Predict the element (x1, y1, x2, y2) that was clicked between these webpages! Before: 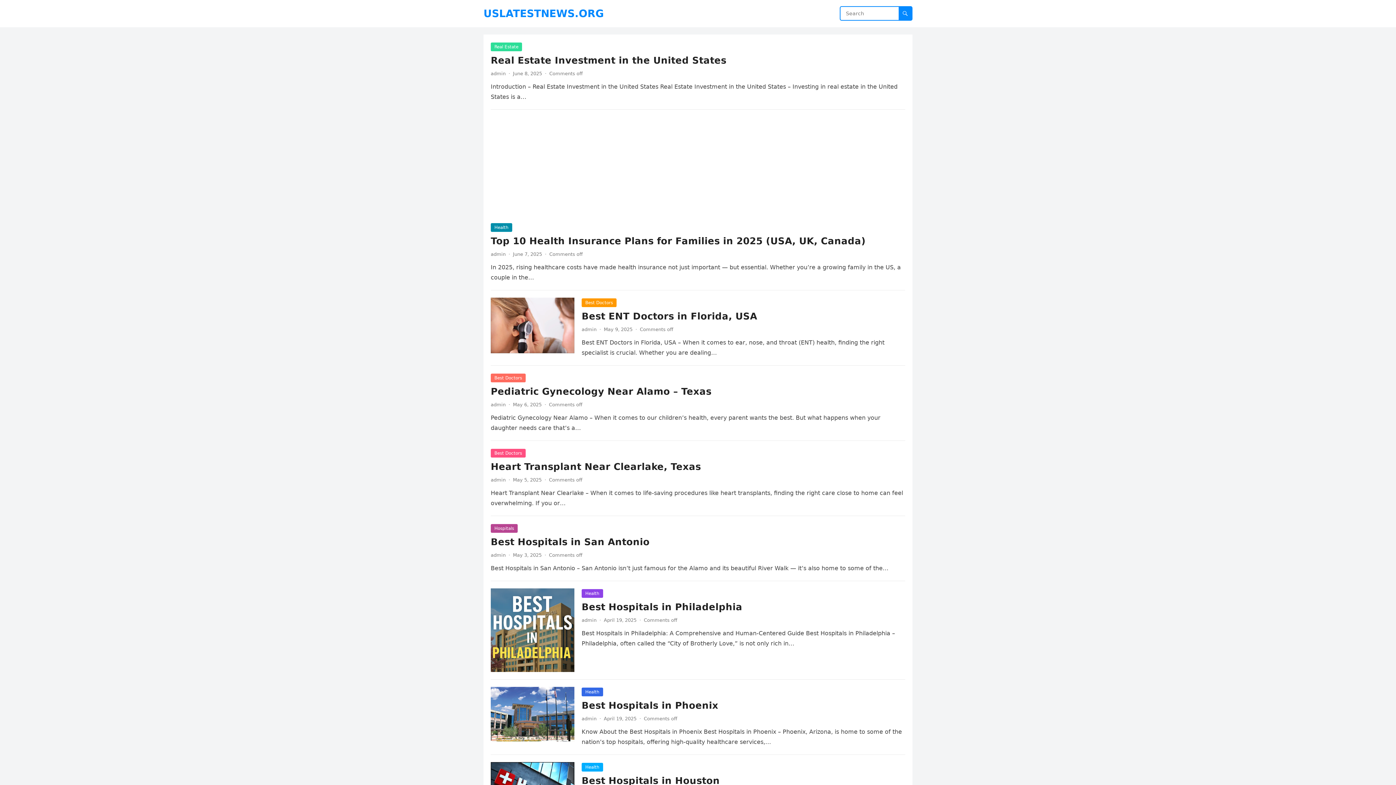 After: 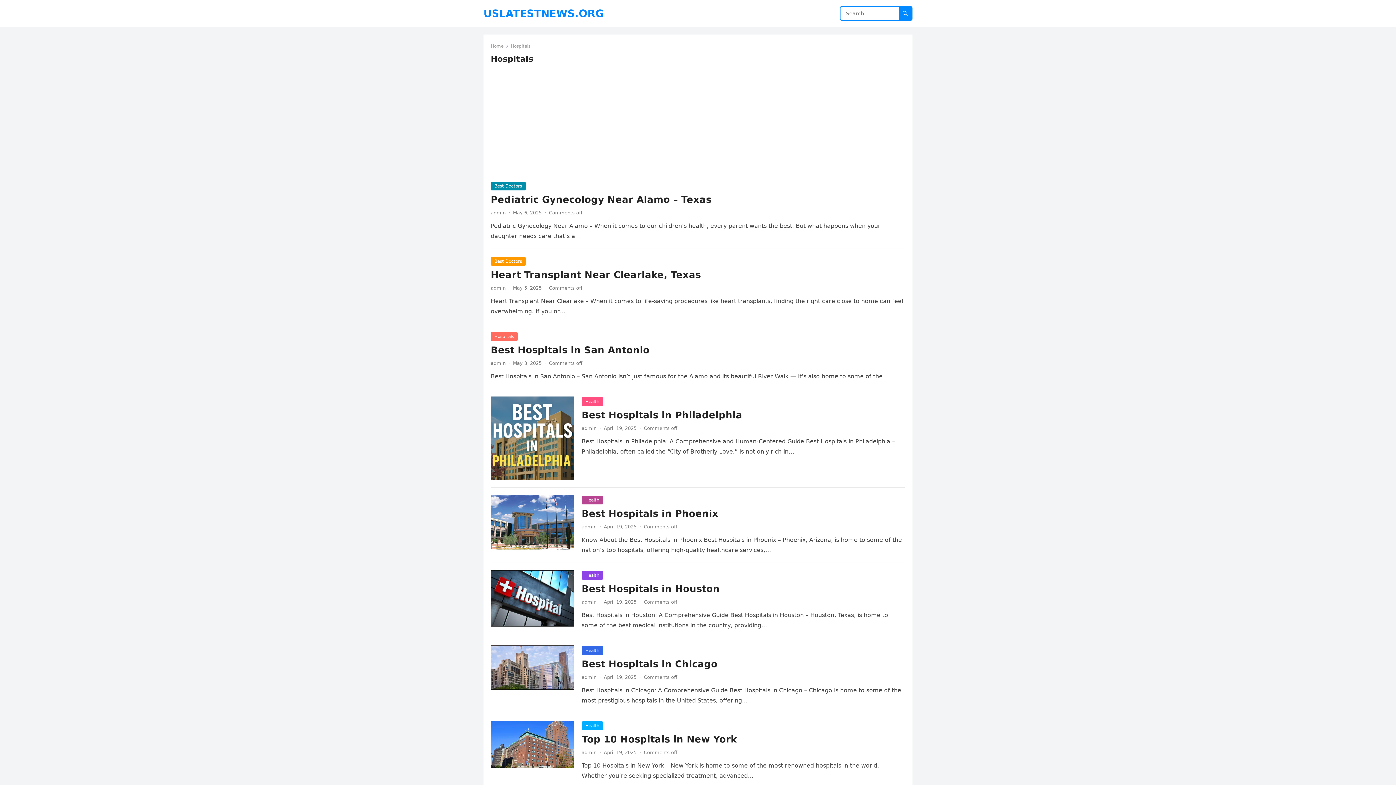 Action: bbox: (490, 524, 517, 533) label: Hospitals